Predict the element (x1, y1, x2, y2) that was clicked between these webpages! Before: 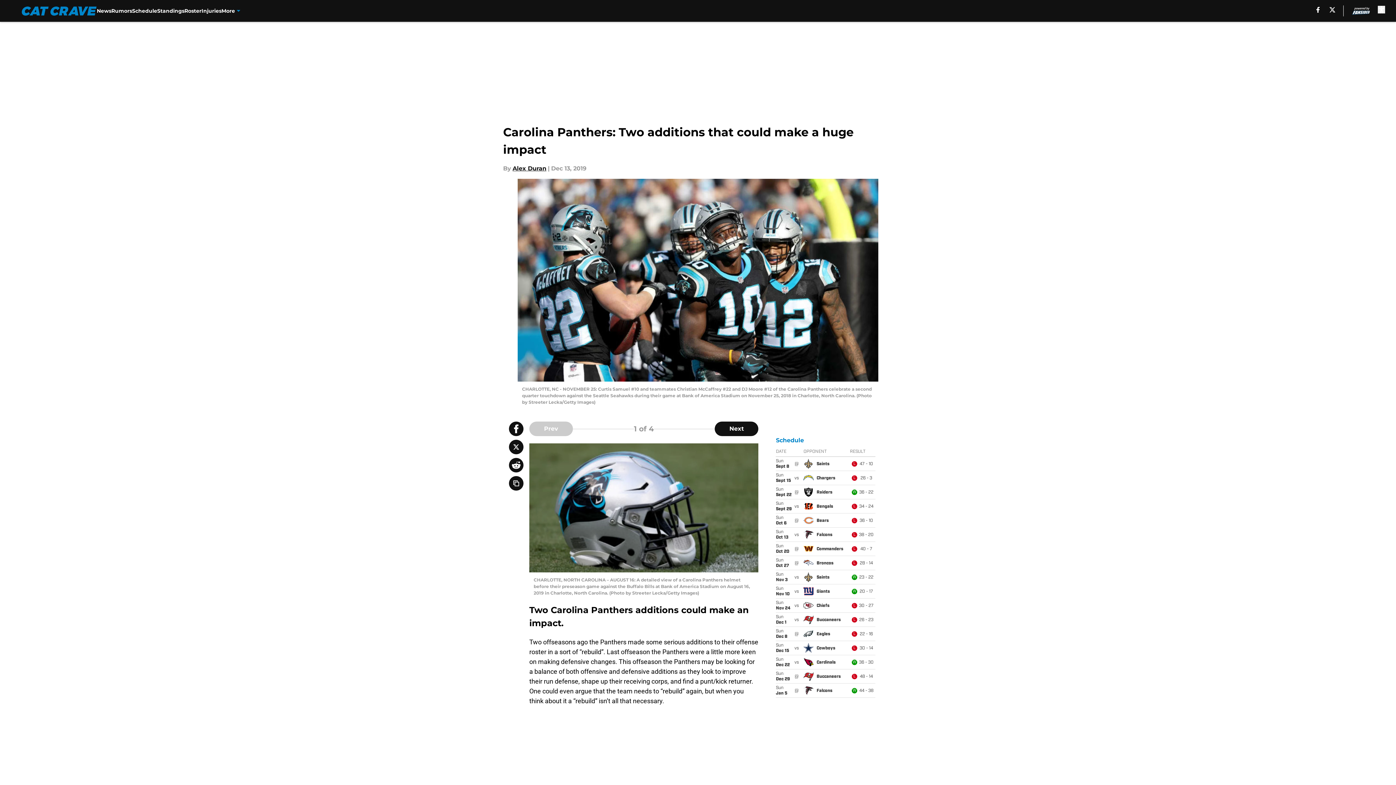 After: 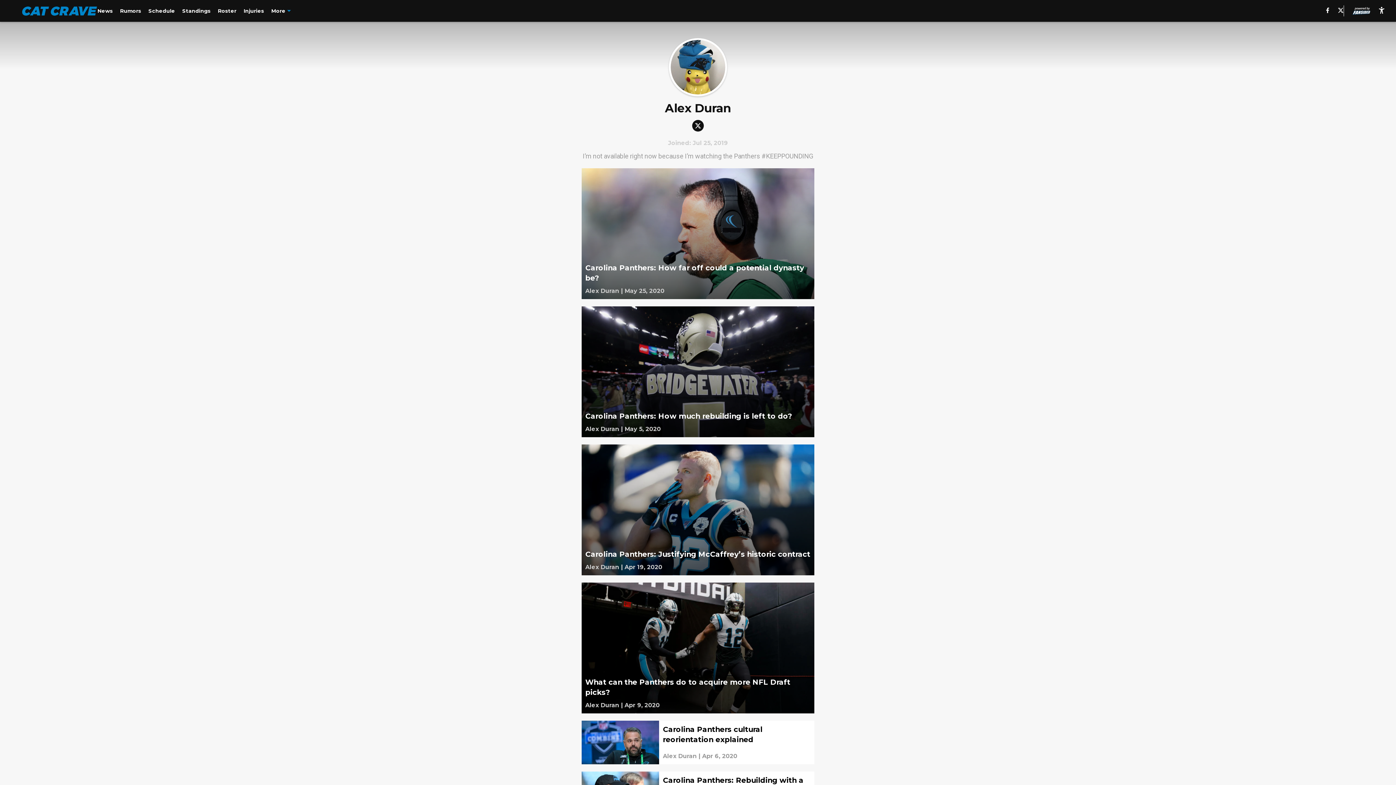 Action: label: Alex Duran bbox: (512, 164, 546, 173)